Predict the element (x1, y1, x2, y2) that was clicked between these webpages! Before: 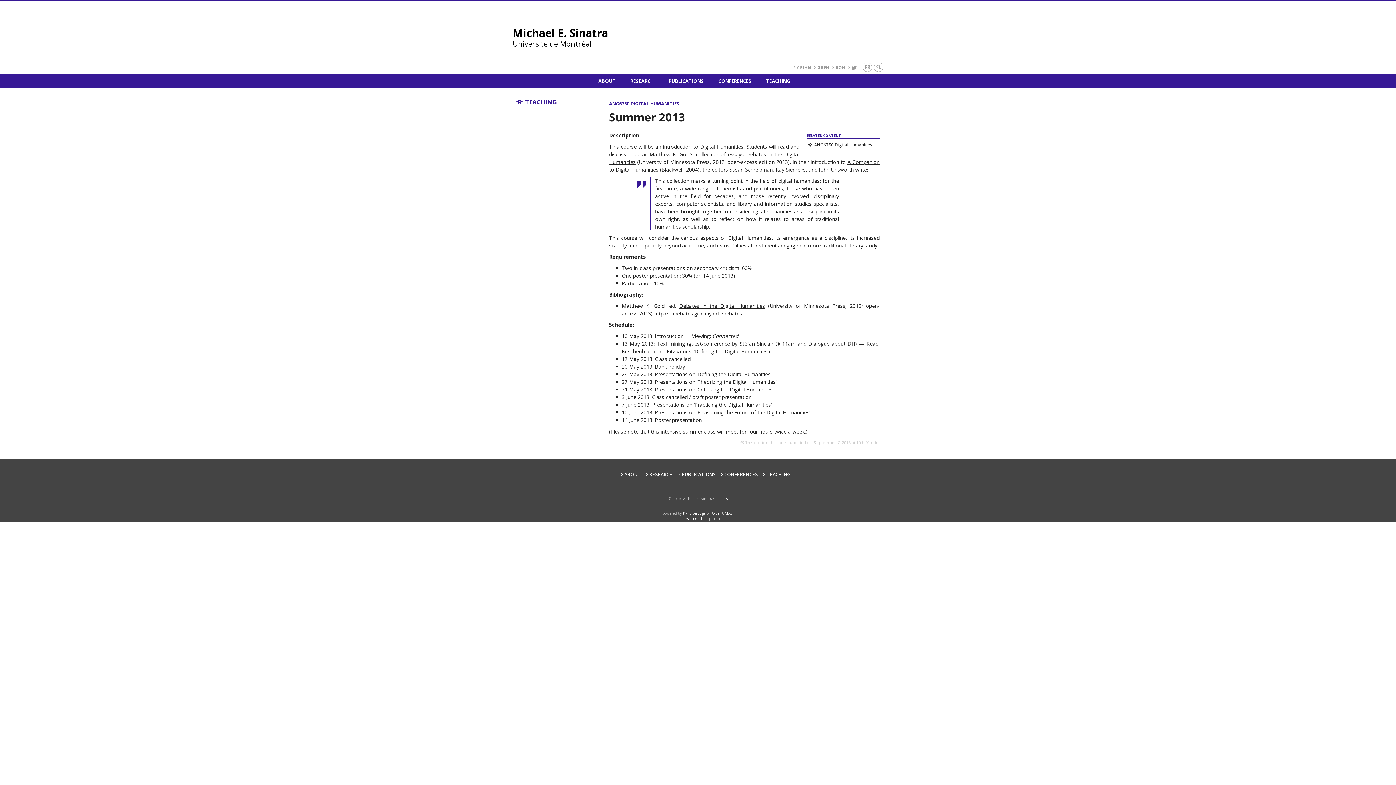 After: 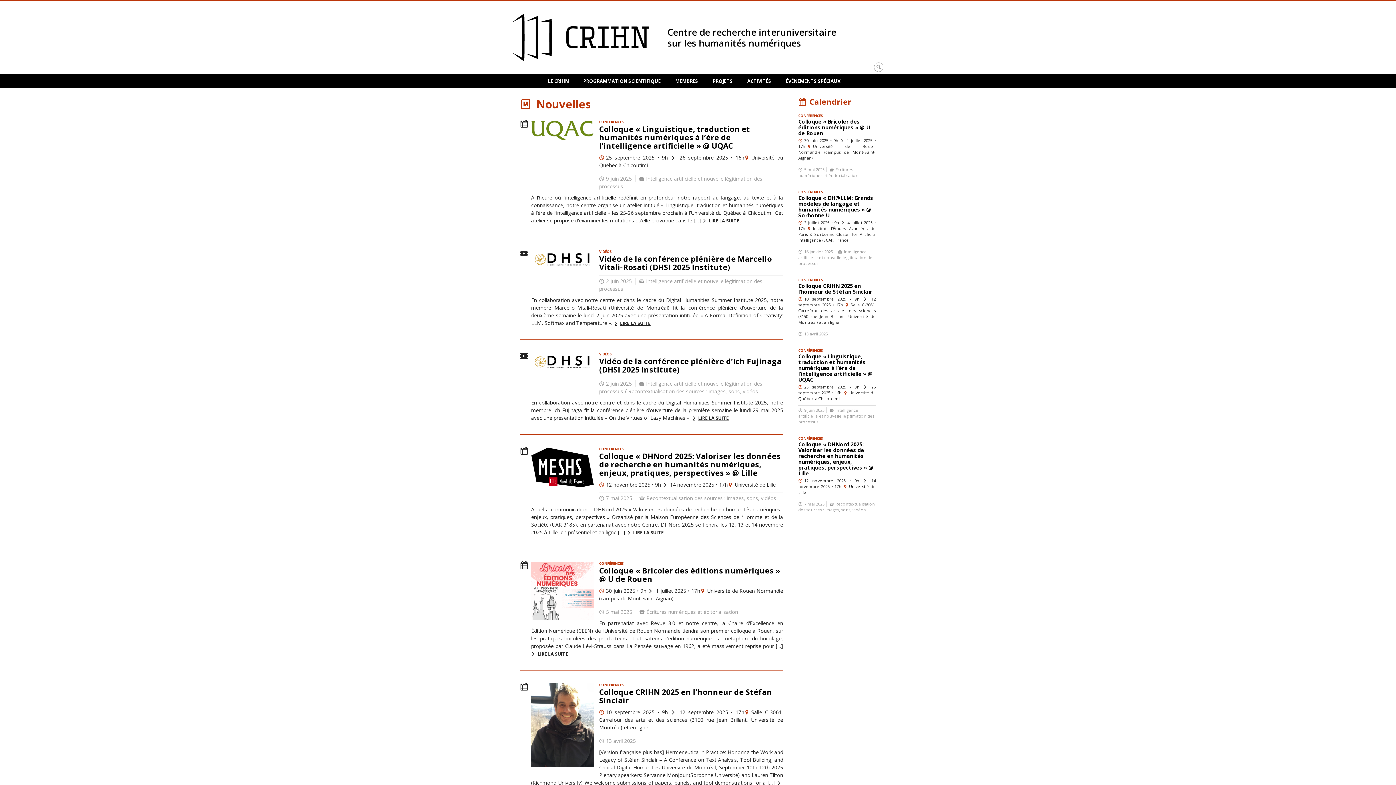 Action: label: CRIHN bbox: (794, 64, 811, 70)